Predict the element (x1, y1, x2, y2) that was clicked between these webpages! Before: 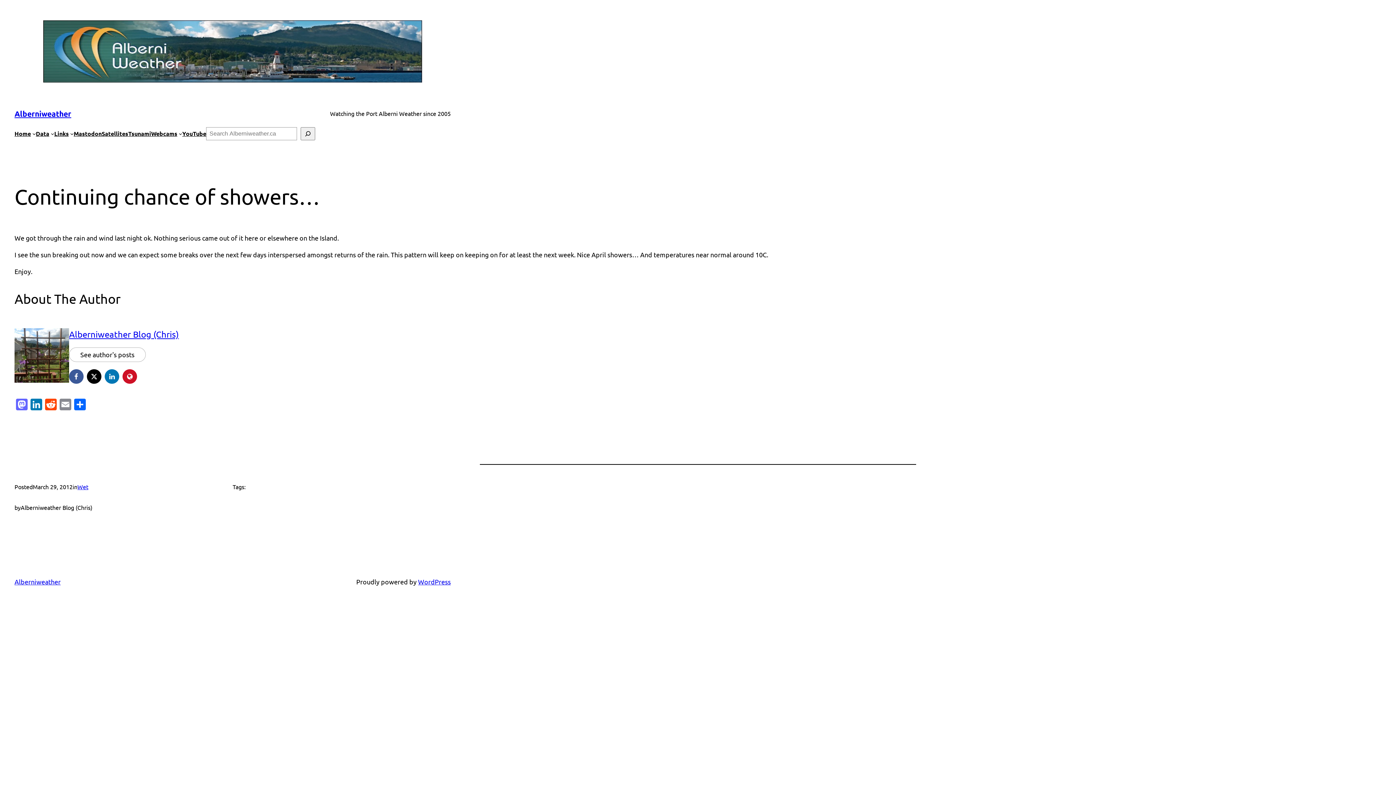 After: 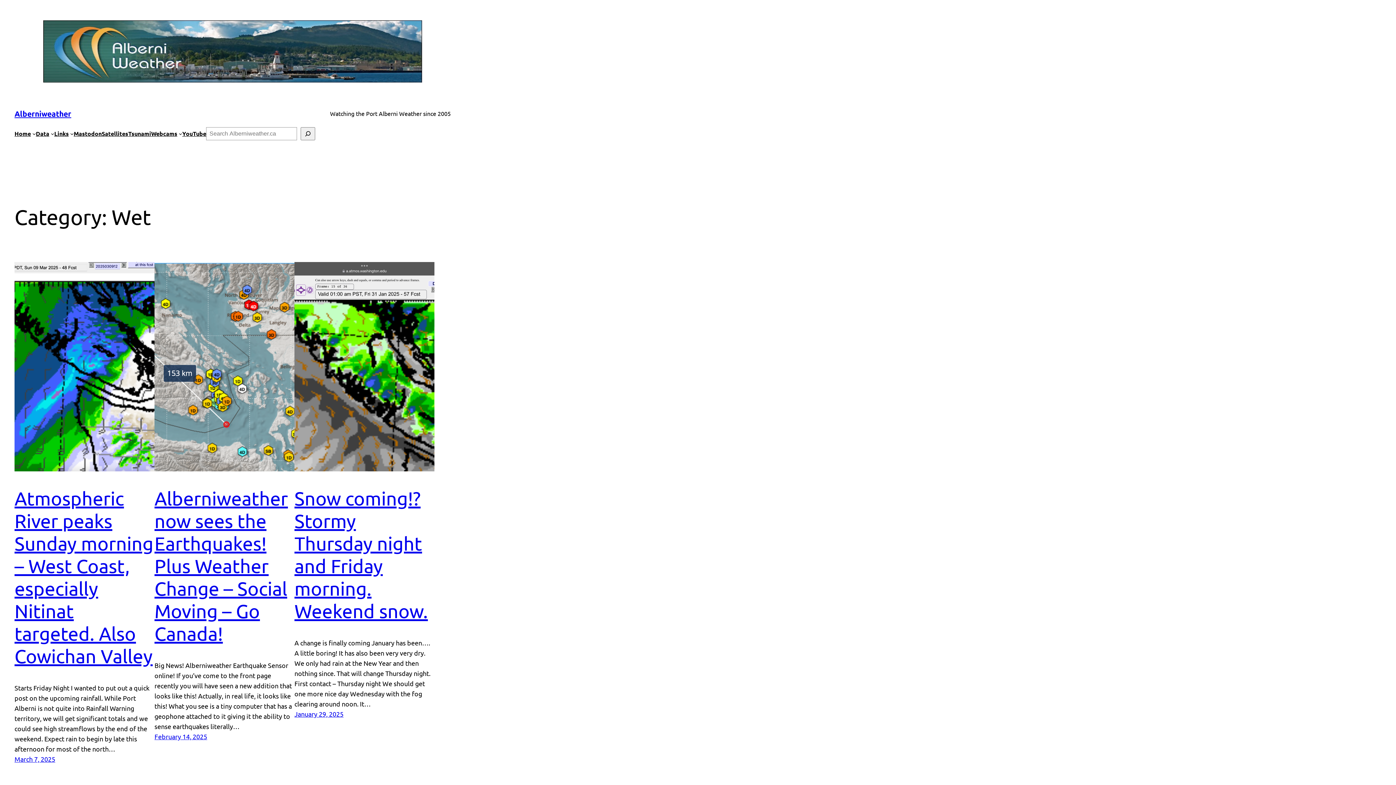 Action: bbox: (77, 483, 88, 490) label: Wet